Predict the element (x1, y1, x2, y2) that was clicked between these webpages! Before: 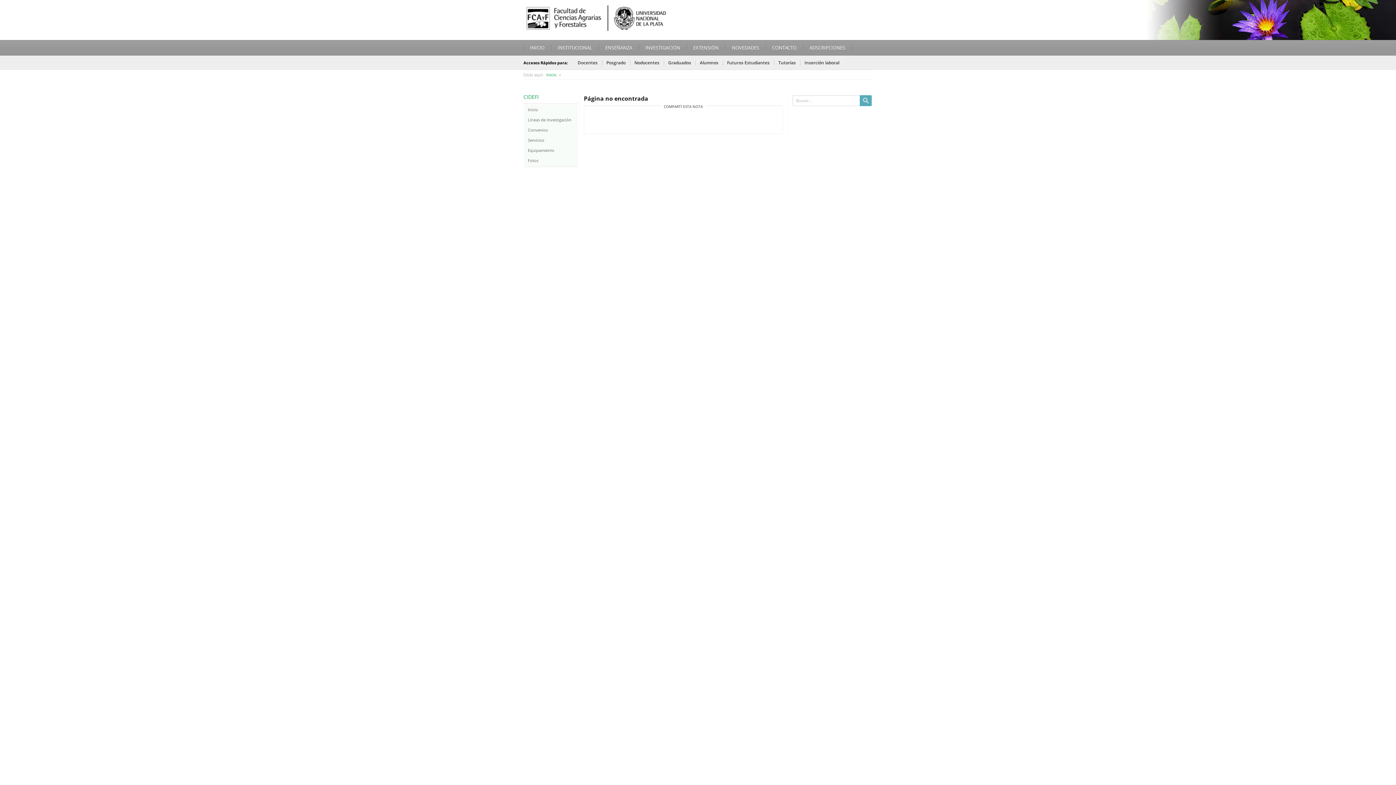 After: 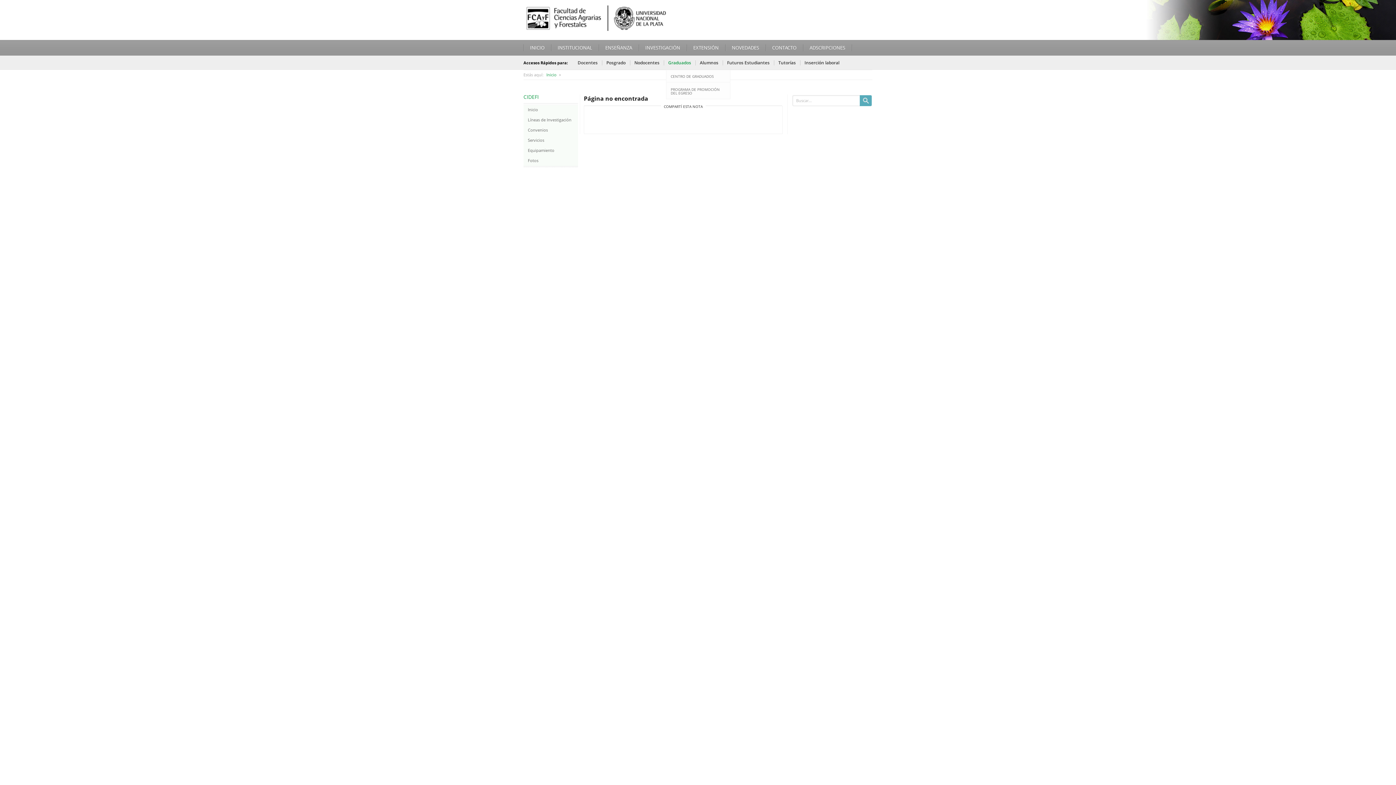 Action: bbox: (664, 55, 695, 69) label: Graduados